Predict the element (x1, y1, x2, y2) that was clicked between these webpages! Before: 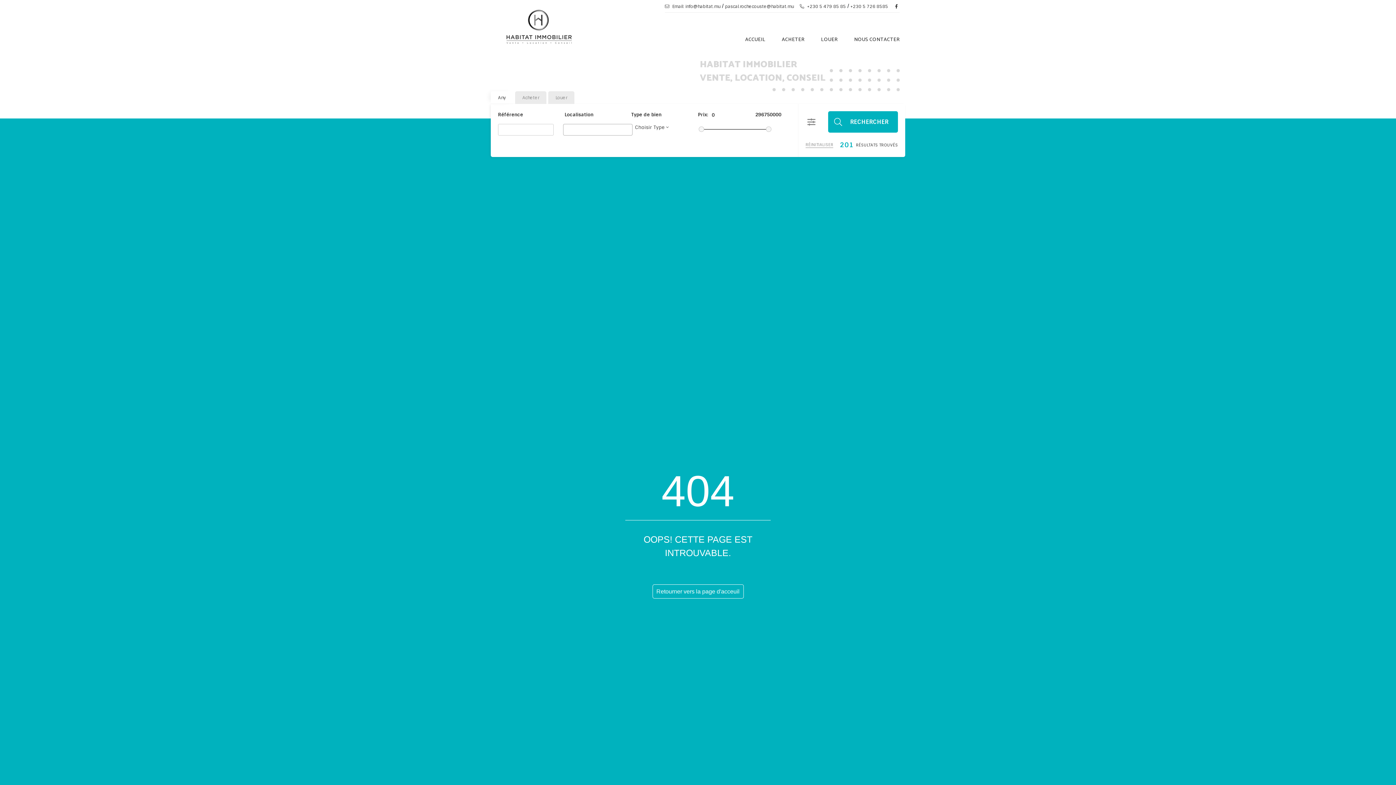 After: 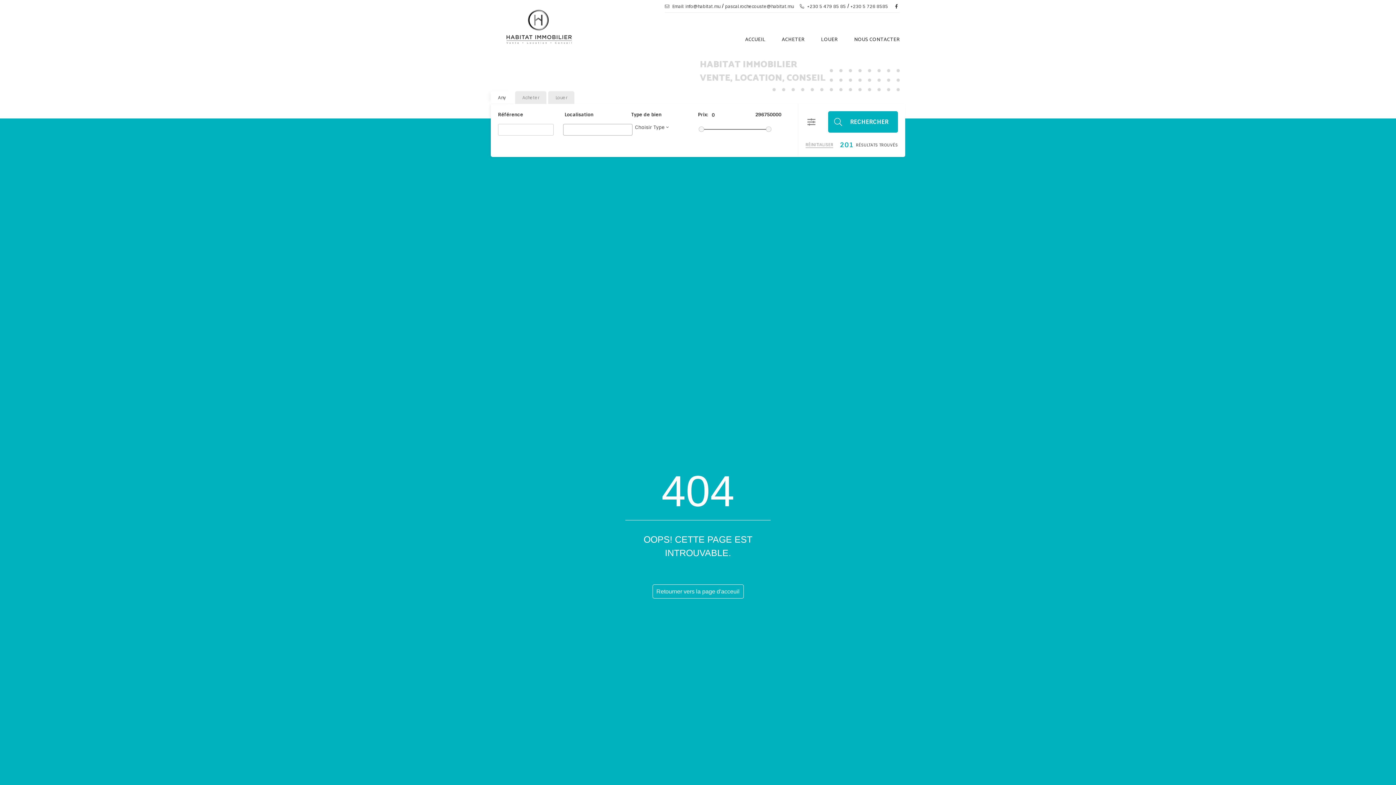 Action: label:  Email: info@habitat.mu bbox: (665, 3, 721, 9)